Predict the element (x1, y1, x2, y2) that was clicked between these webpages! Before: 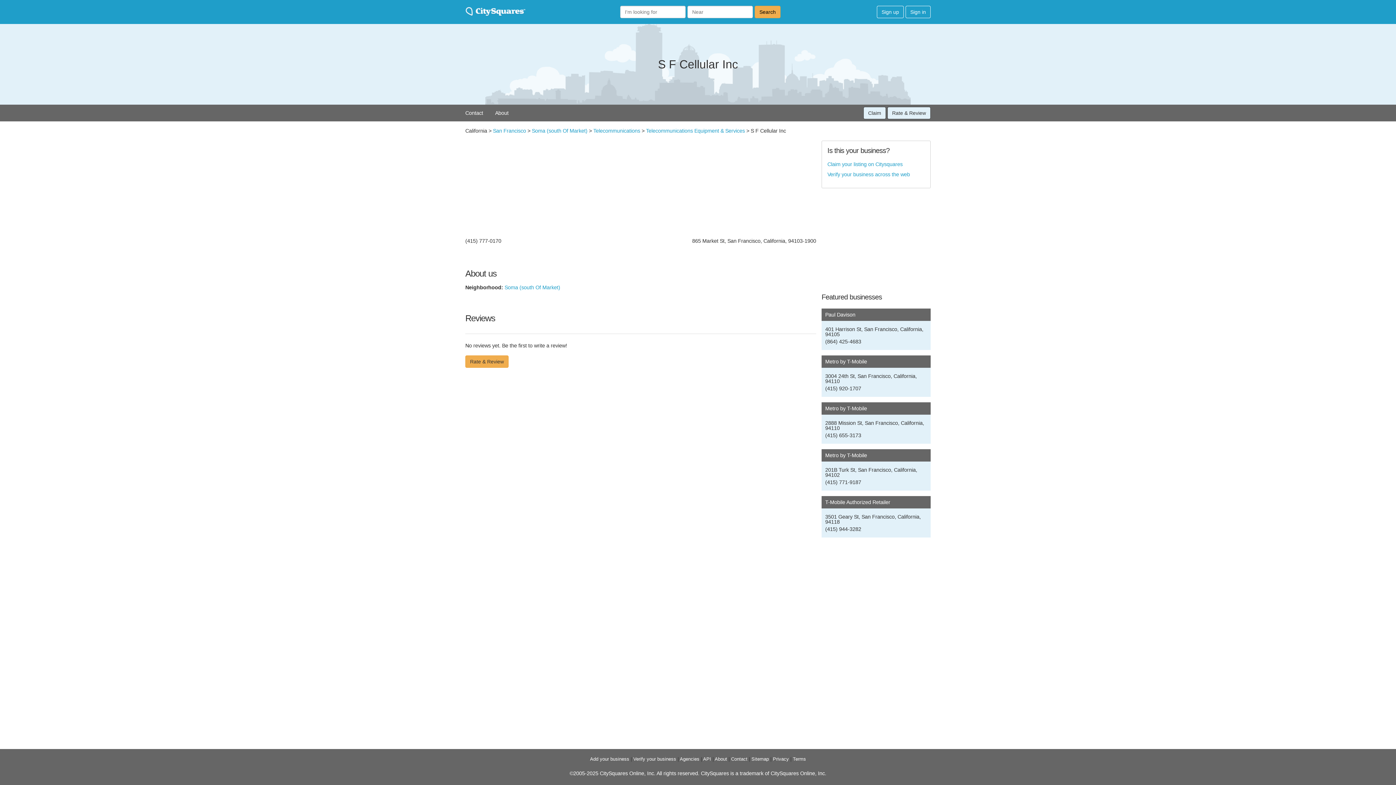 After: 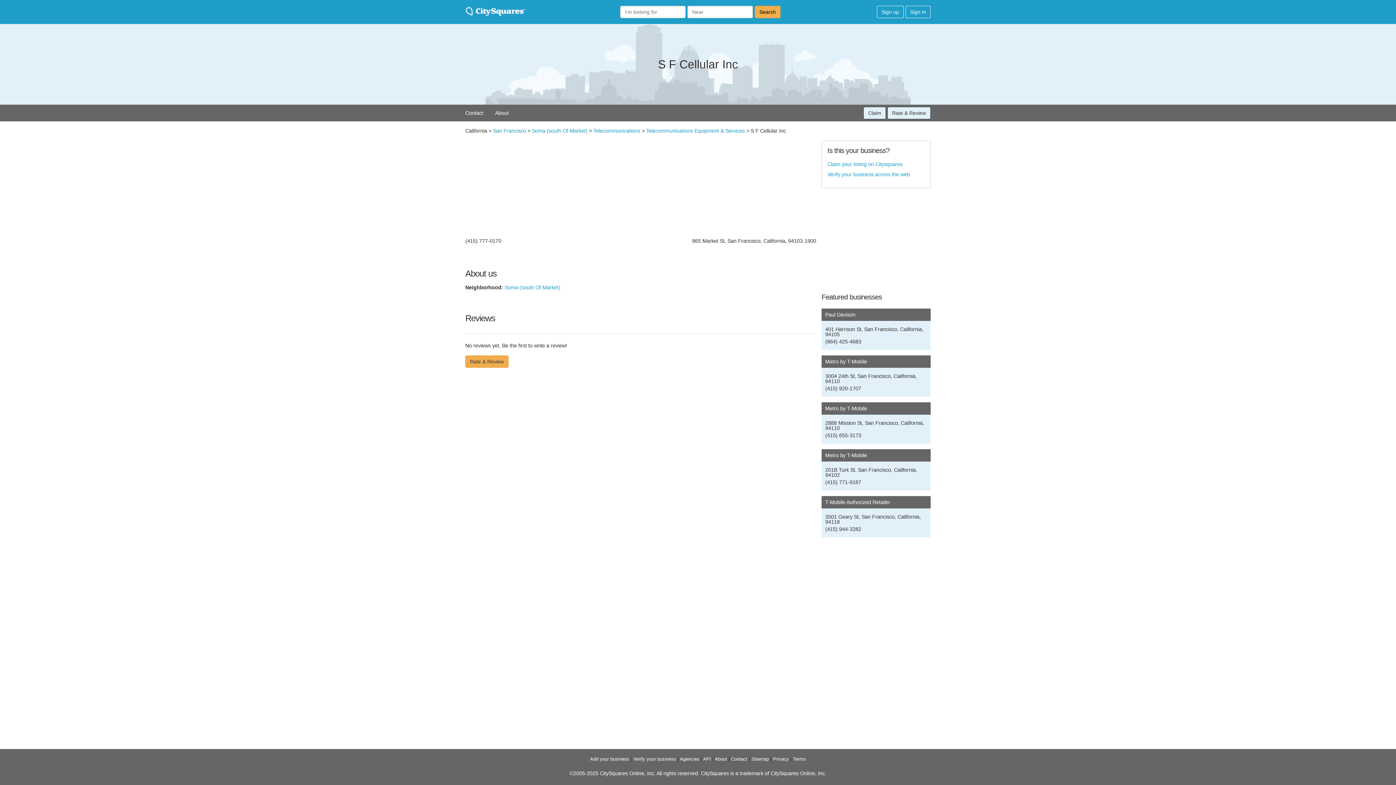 Action: label: Contact bbox: (465, 110, 483, 116)